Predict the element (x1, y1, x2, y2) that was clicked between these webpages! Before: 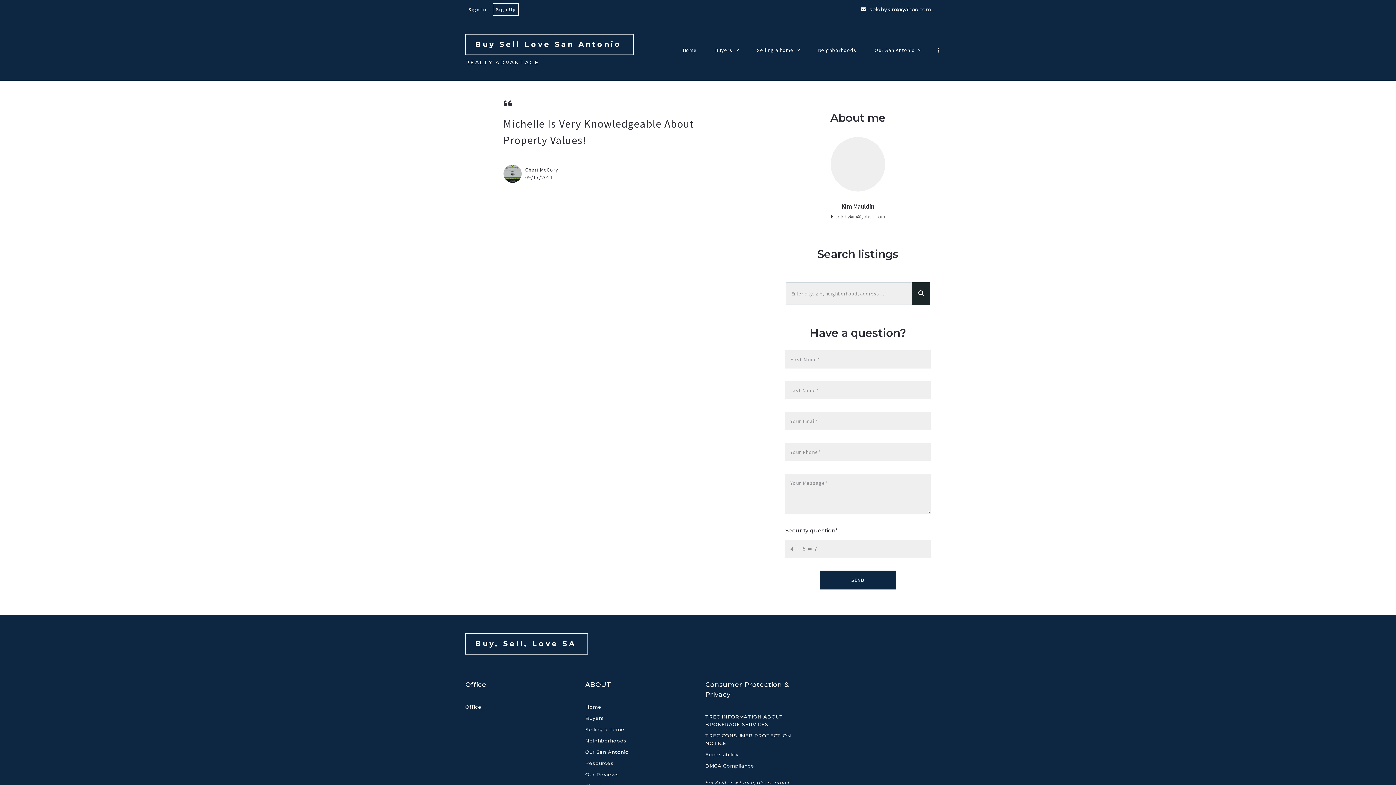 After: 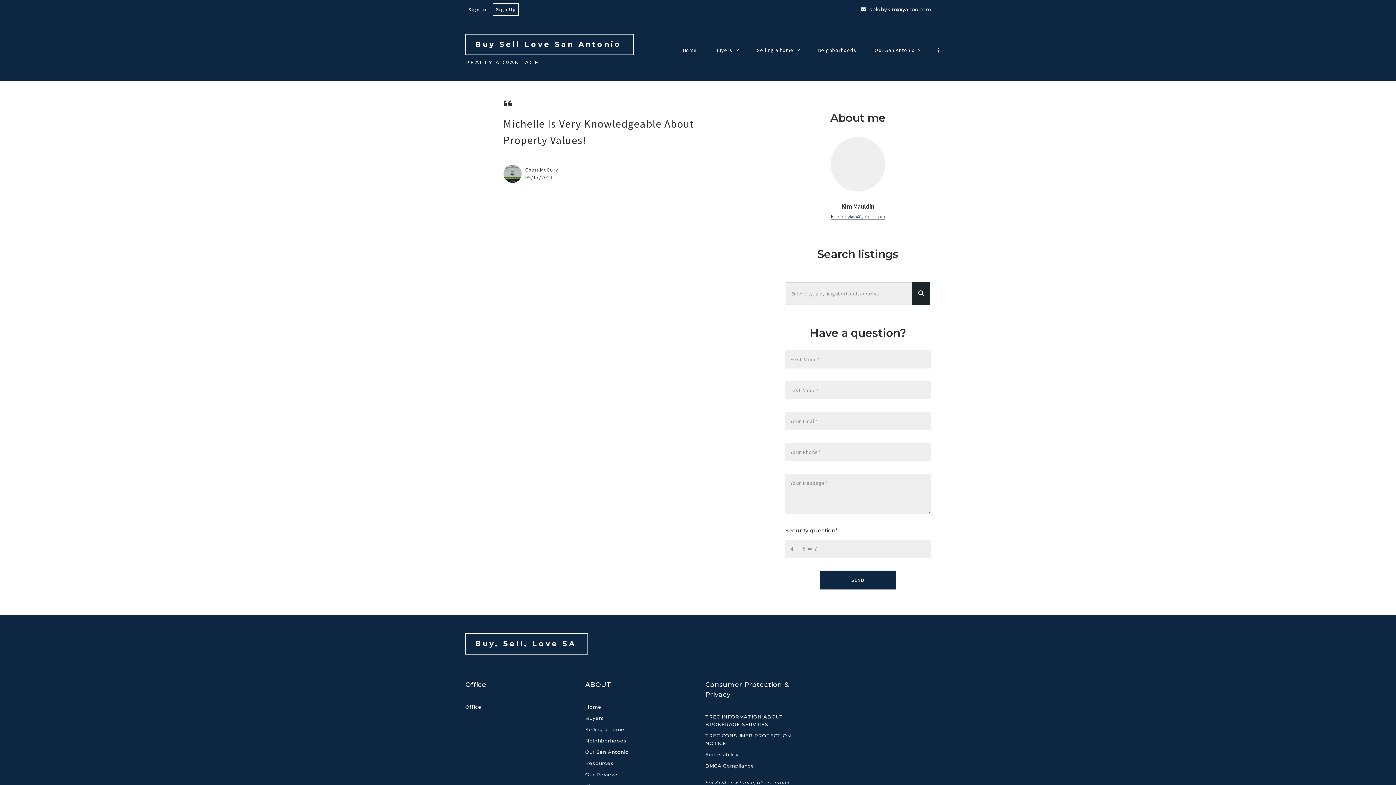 Action: bbox: (831, 213, 885, 220) label: E: soldbykim@yahoo.com